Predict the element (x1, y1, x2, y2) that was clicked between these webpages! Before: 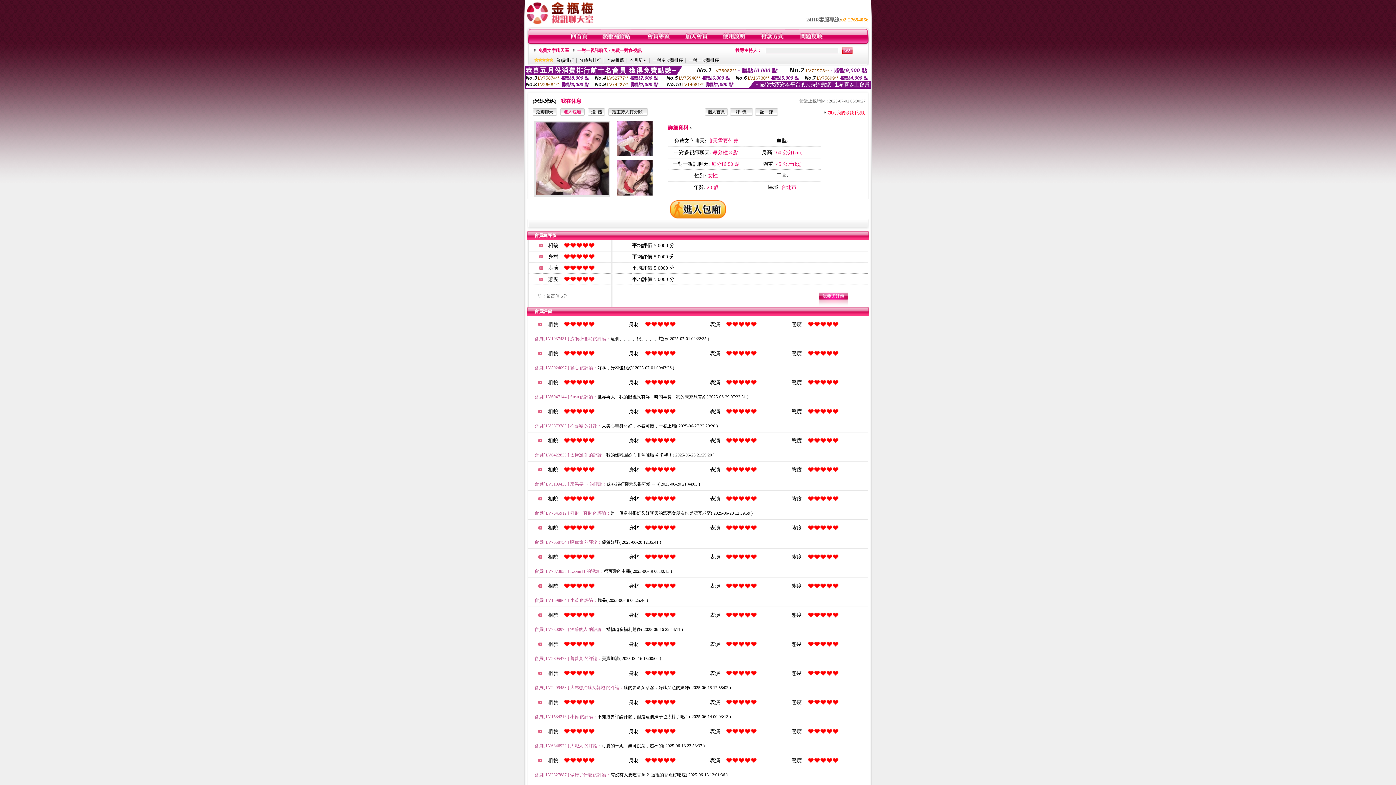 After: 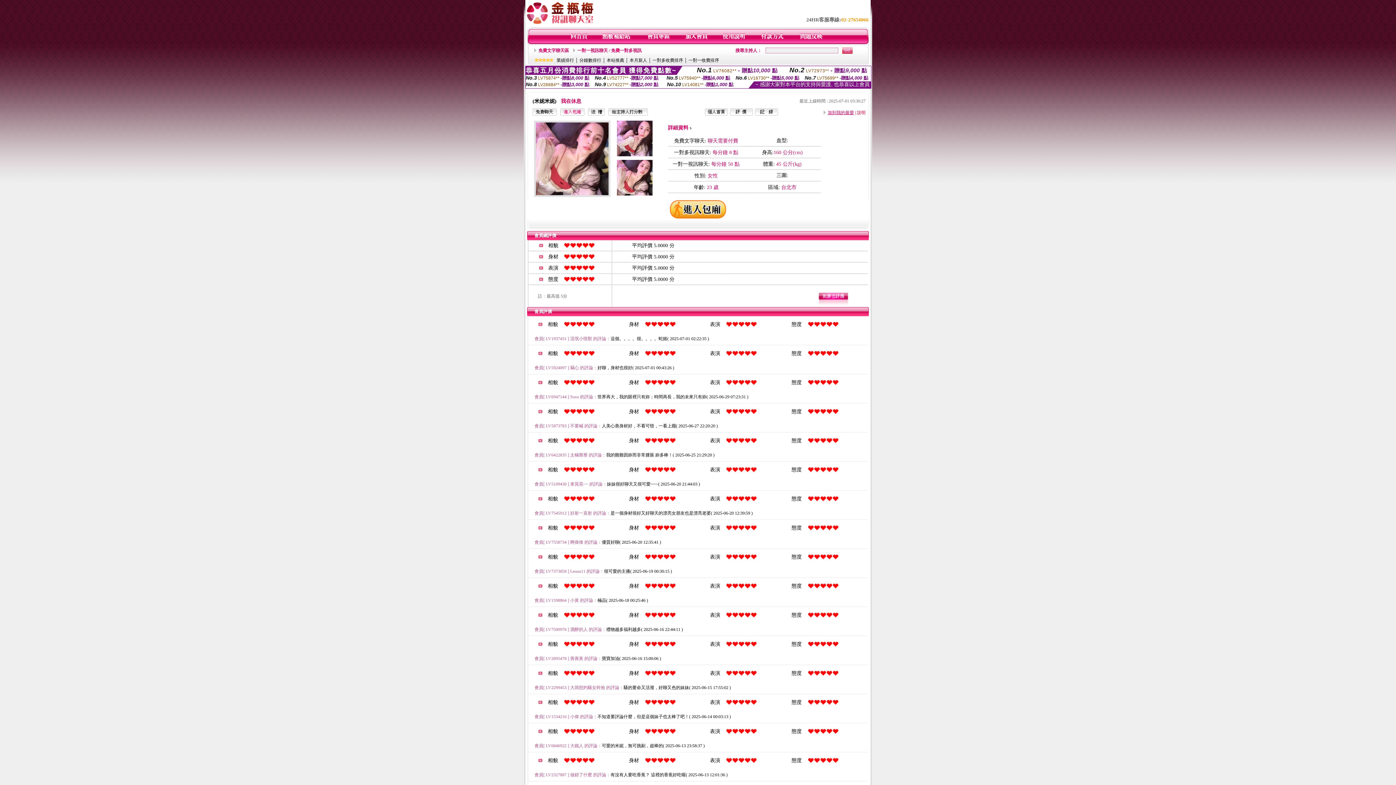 Action: bbox: (828, 110, 854, 115) label: 加到我的最愛